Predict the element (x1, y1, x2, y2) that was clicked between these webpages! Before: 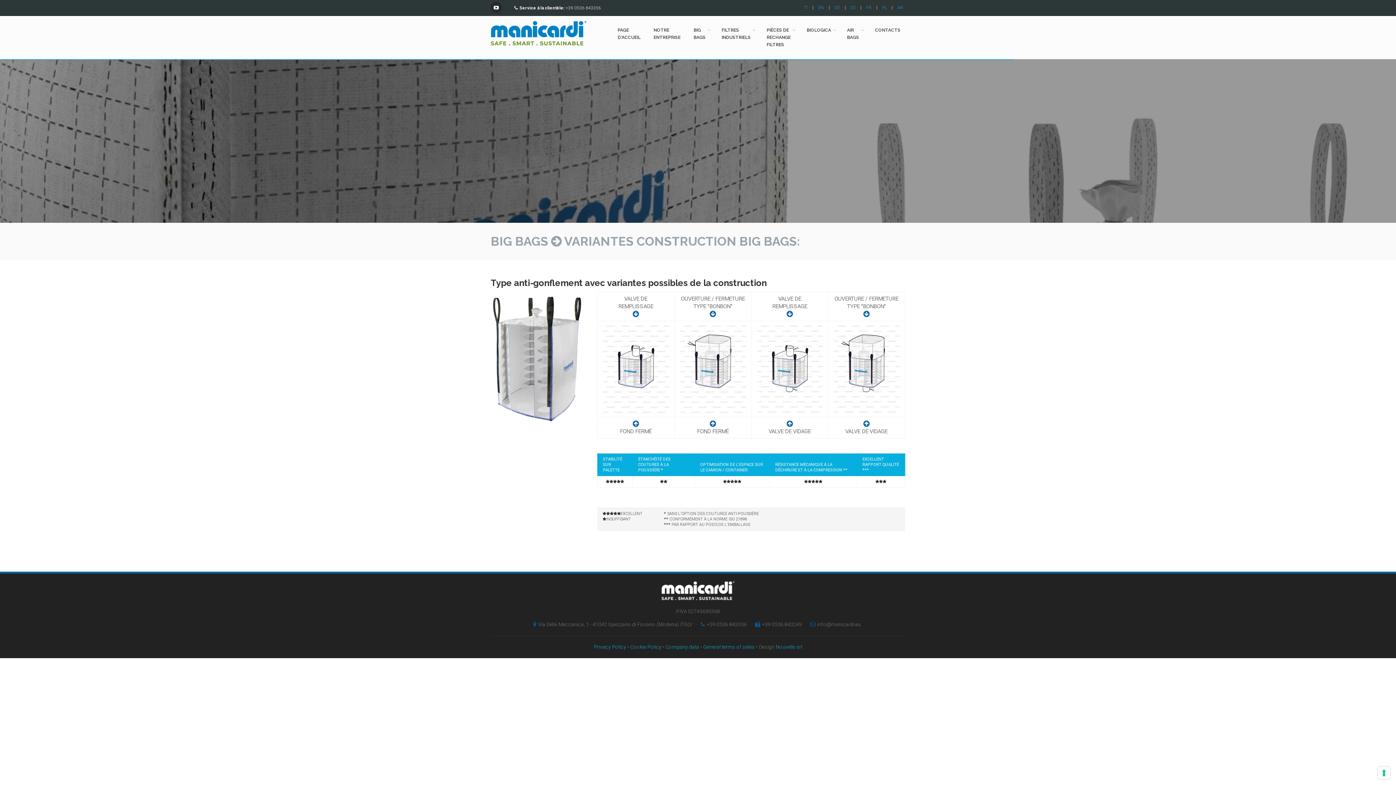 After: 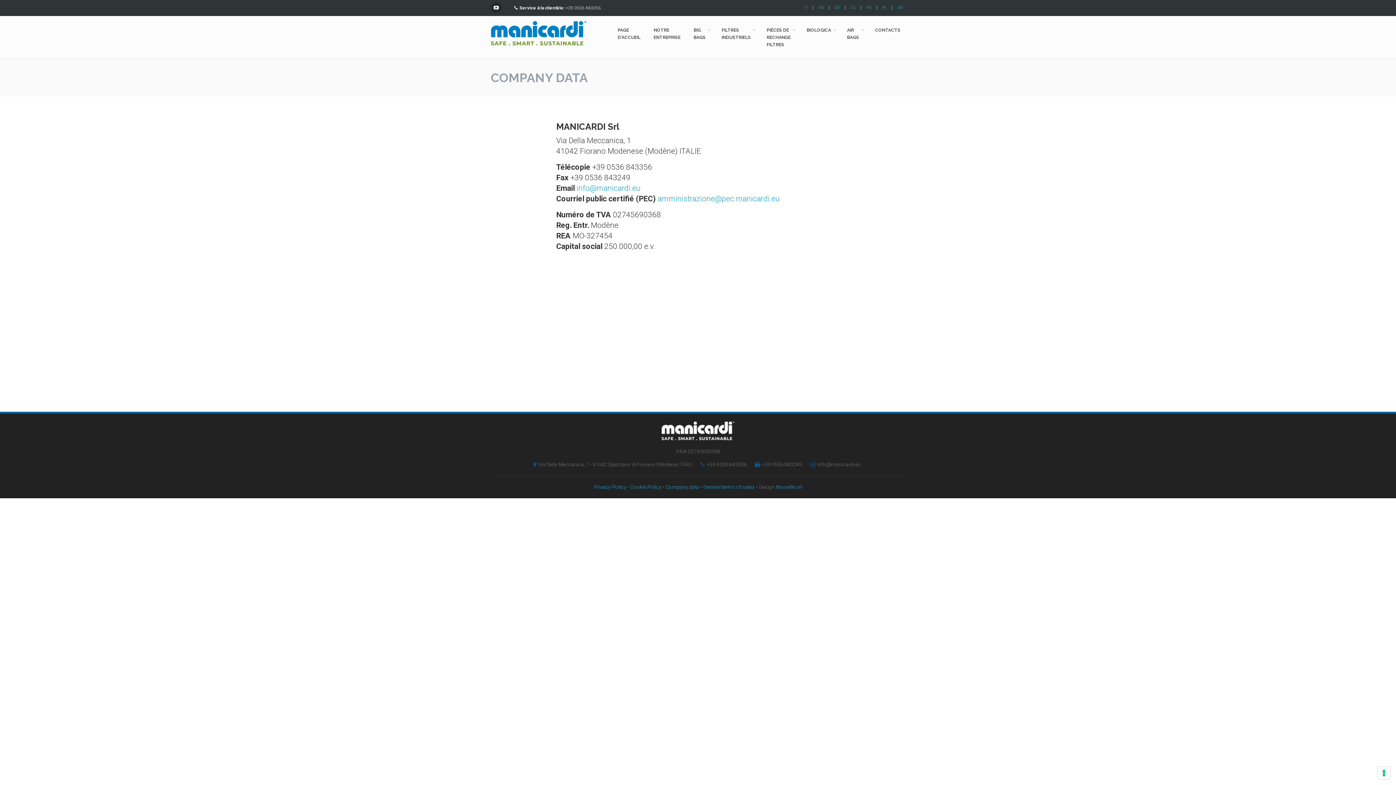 Action: bbox: (665, 644, 699, 650) label: Company data